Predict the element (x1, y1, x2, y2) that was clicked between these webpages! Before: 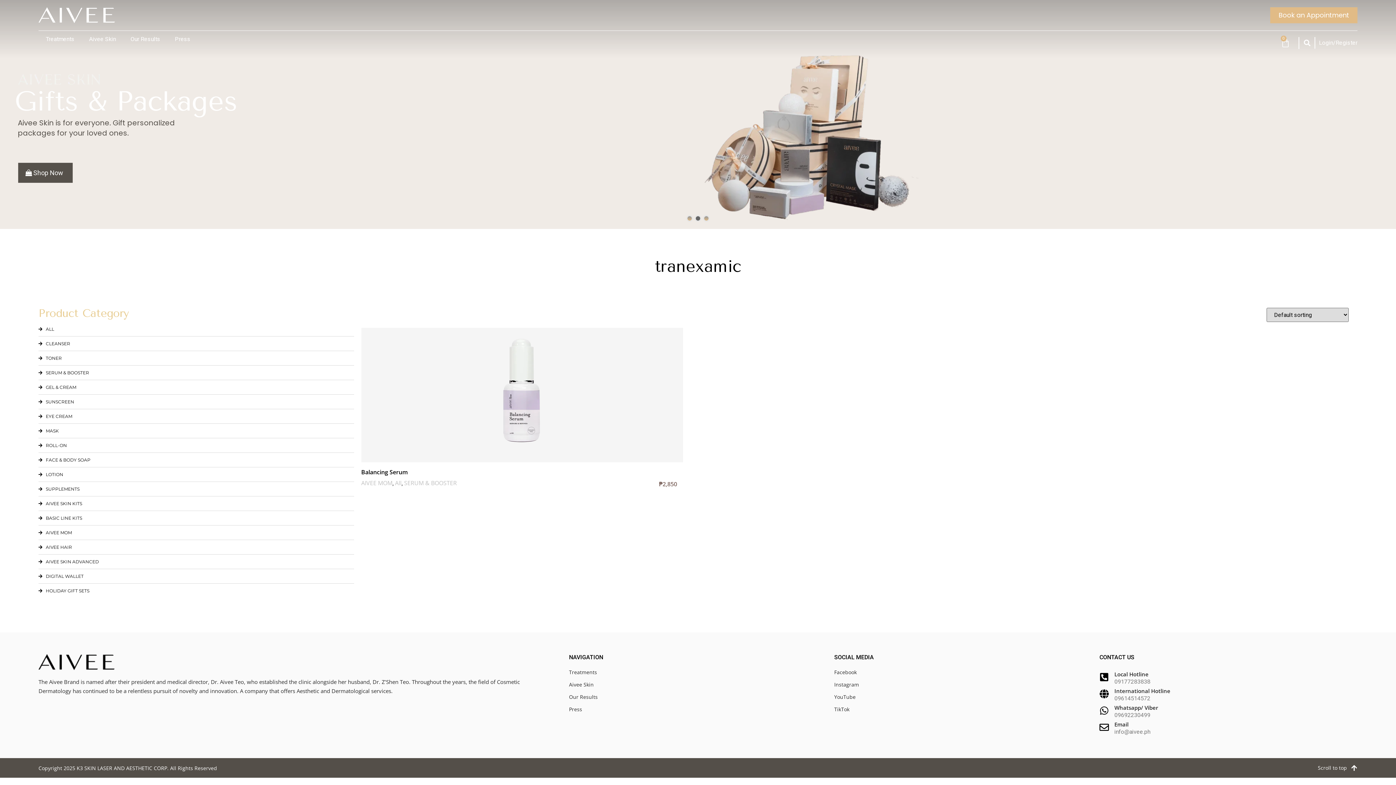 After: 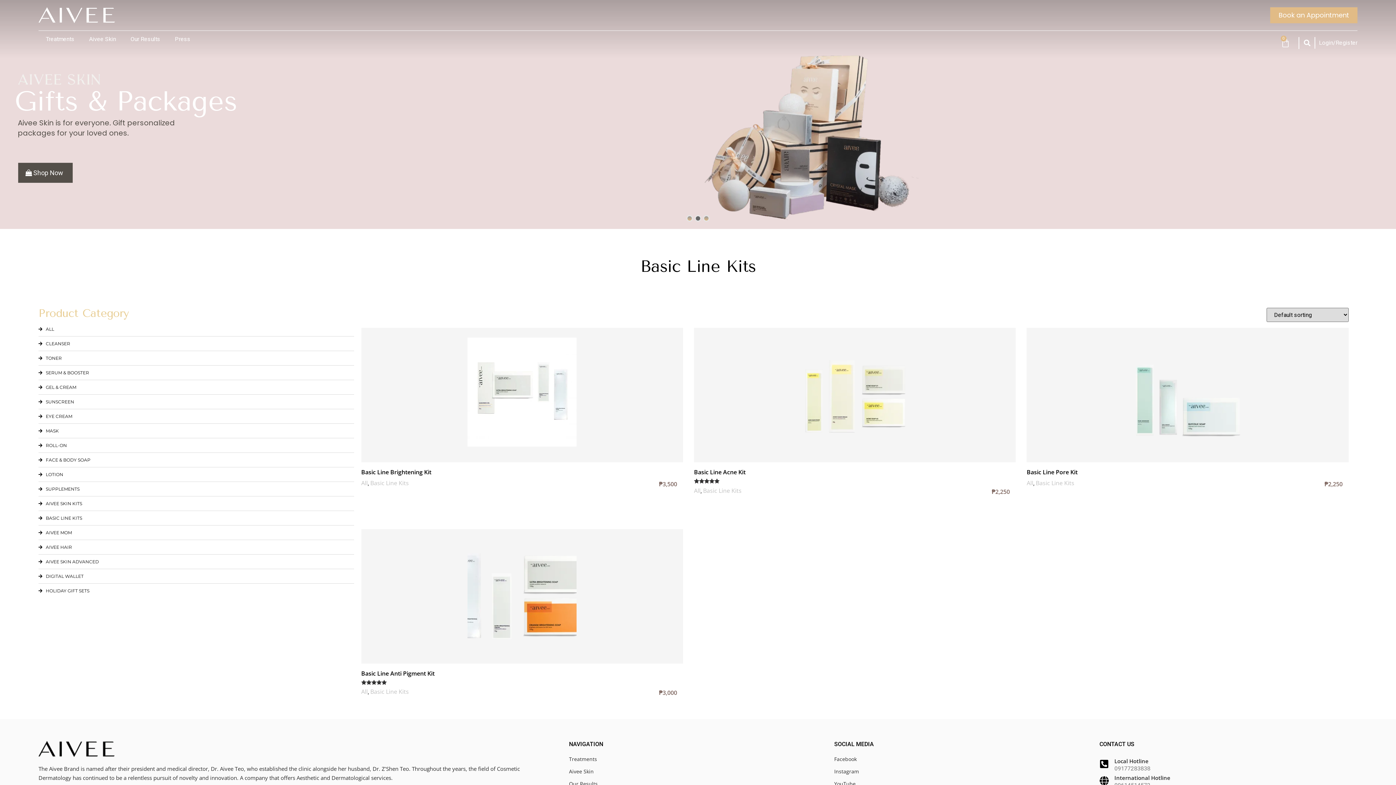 Action: bbox: (38, 515, 82, 521) label: BASIC LINE KITS